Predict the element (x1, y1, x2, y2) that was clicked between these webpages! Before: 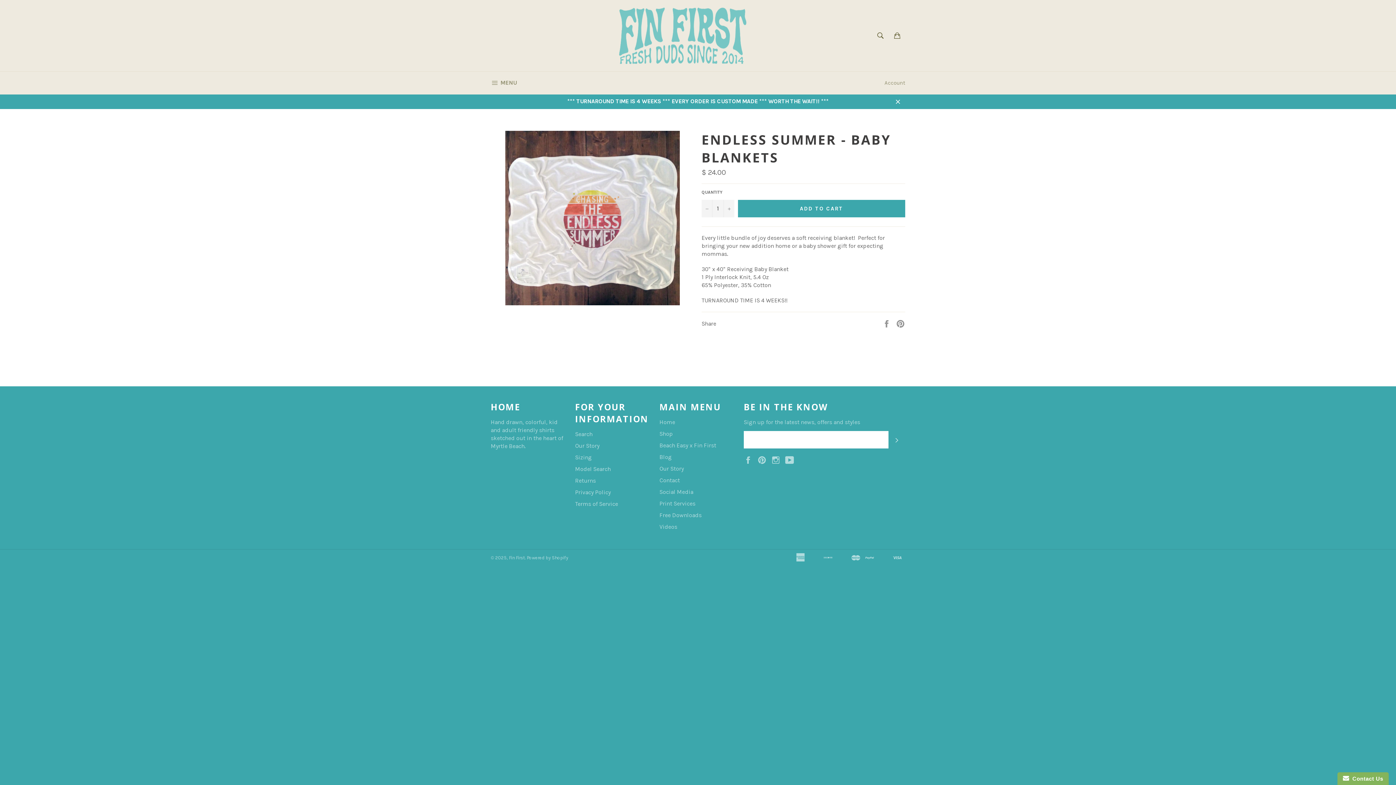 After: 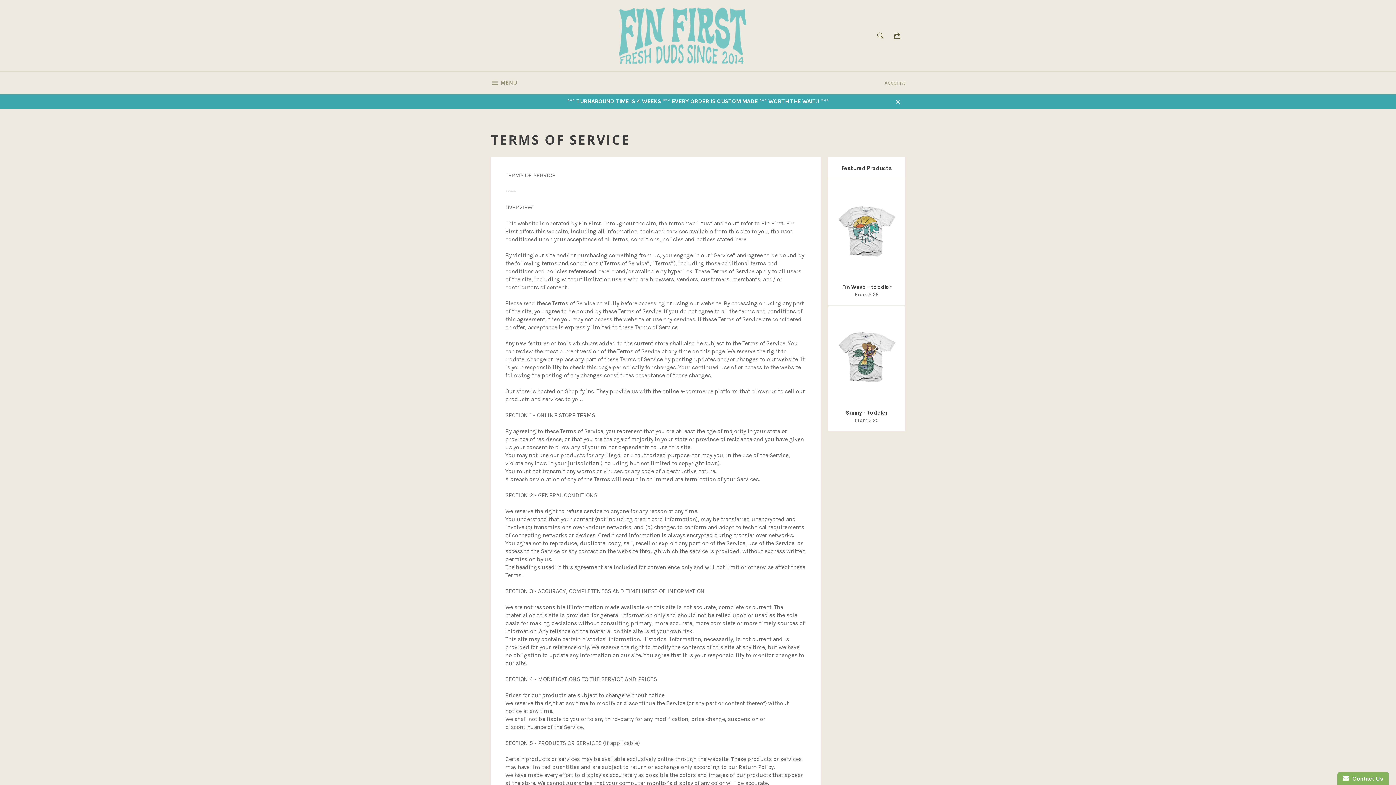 Action: label: Terms of Service bbox: (575, 500, 618, 507)